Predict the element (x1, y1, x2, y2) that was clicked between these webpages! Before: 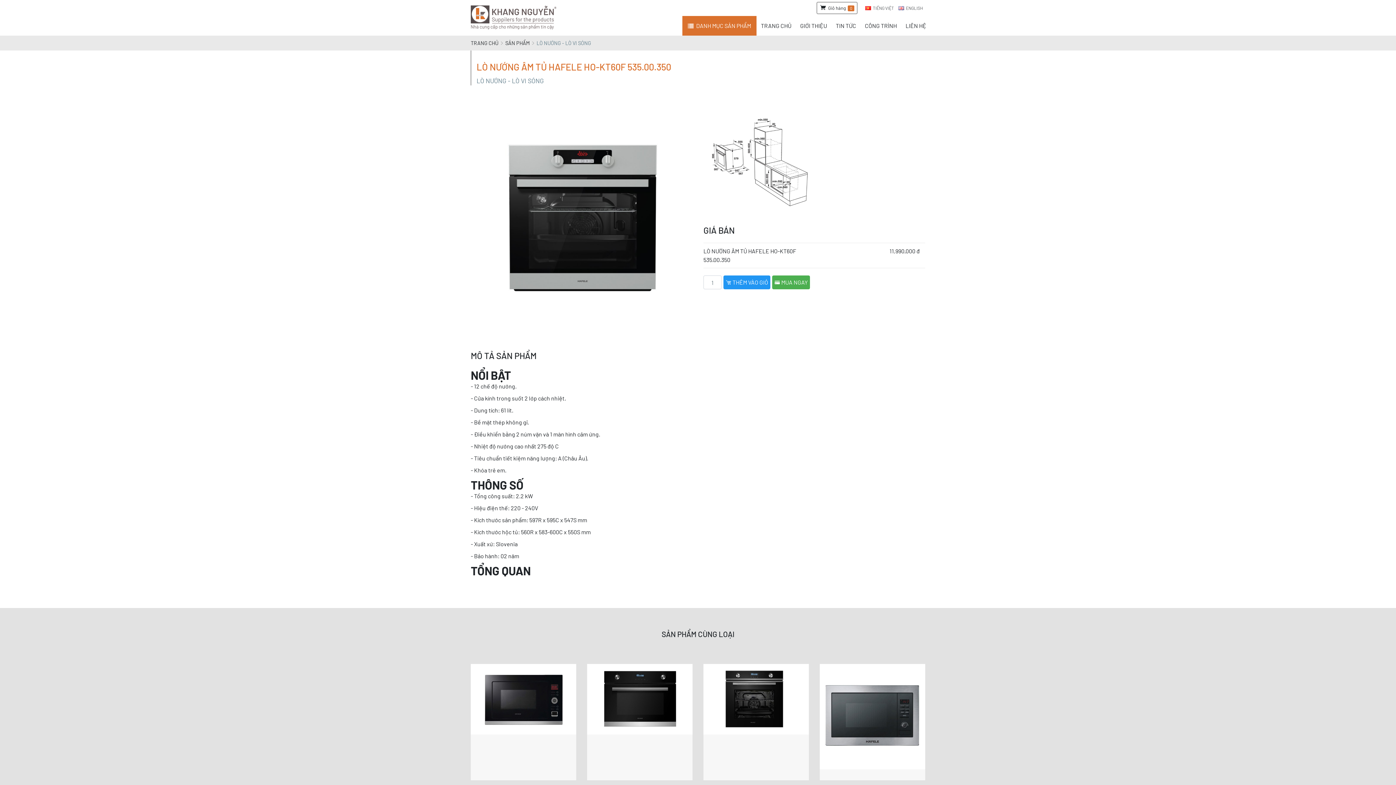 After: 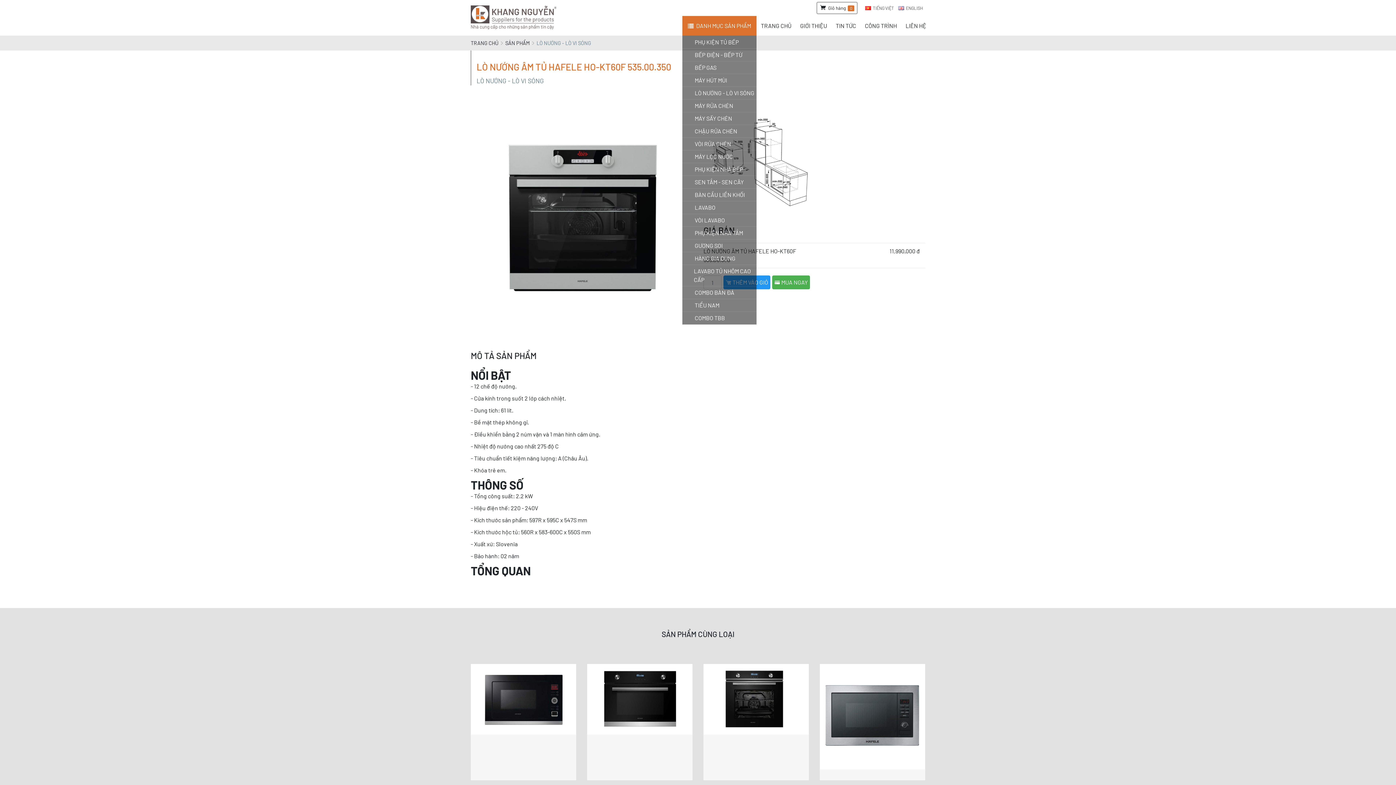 Action: bbox: (682, 16, 756, 35) label: DANH MỤC SẢN PHẨM